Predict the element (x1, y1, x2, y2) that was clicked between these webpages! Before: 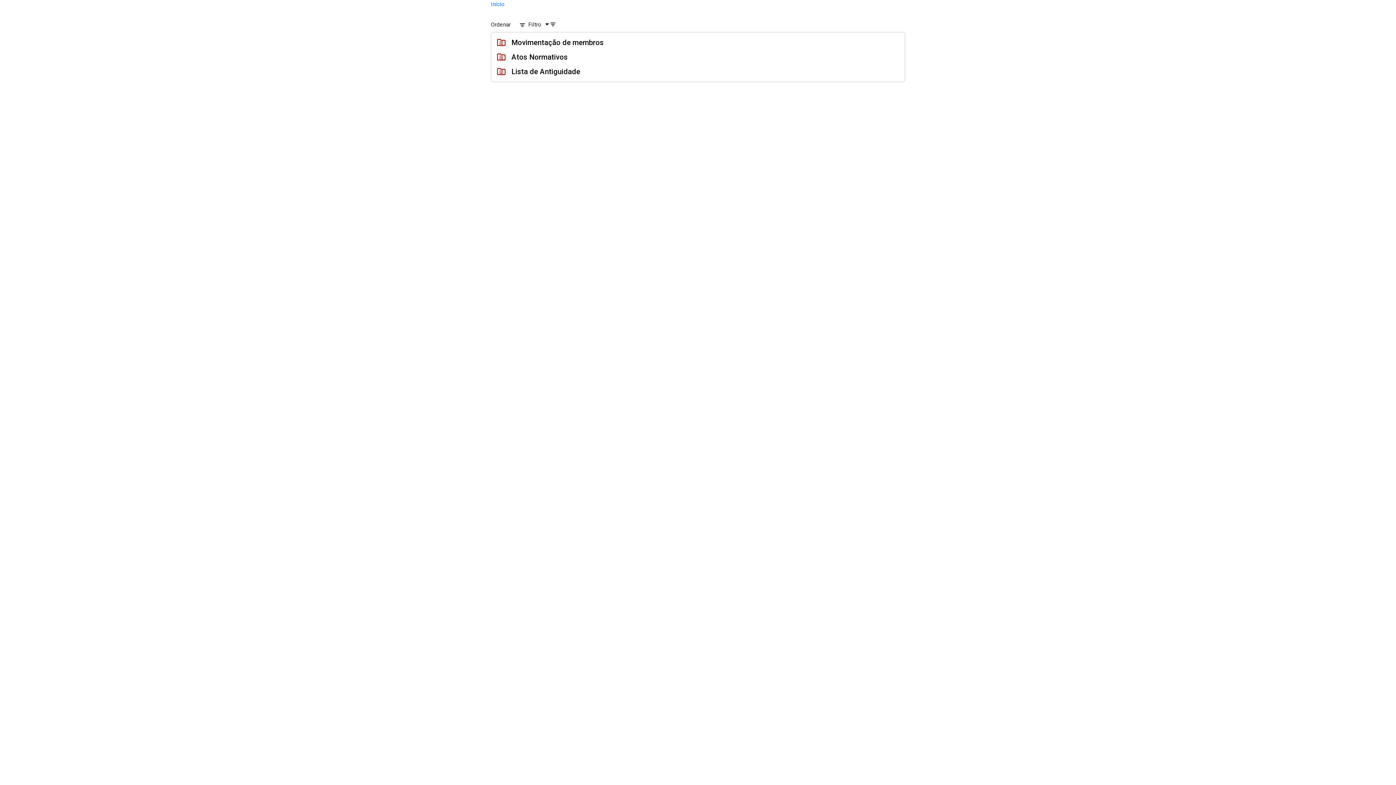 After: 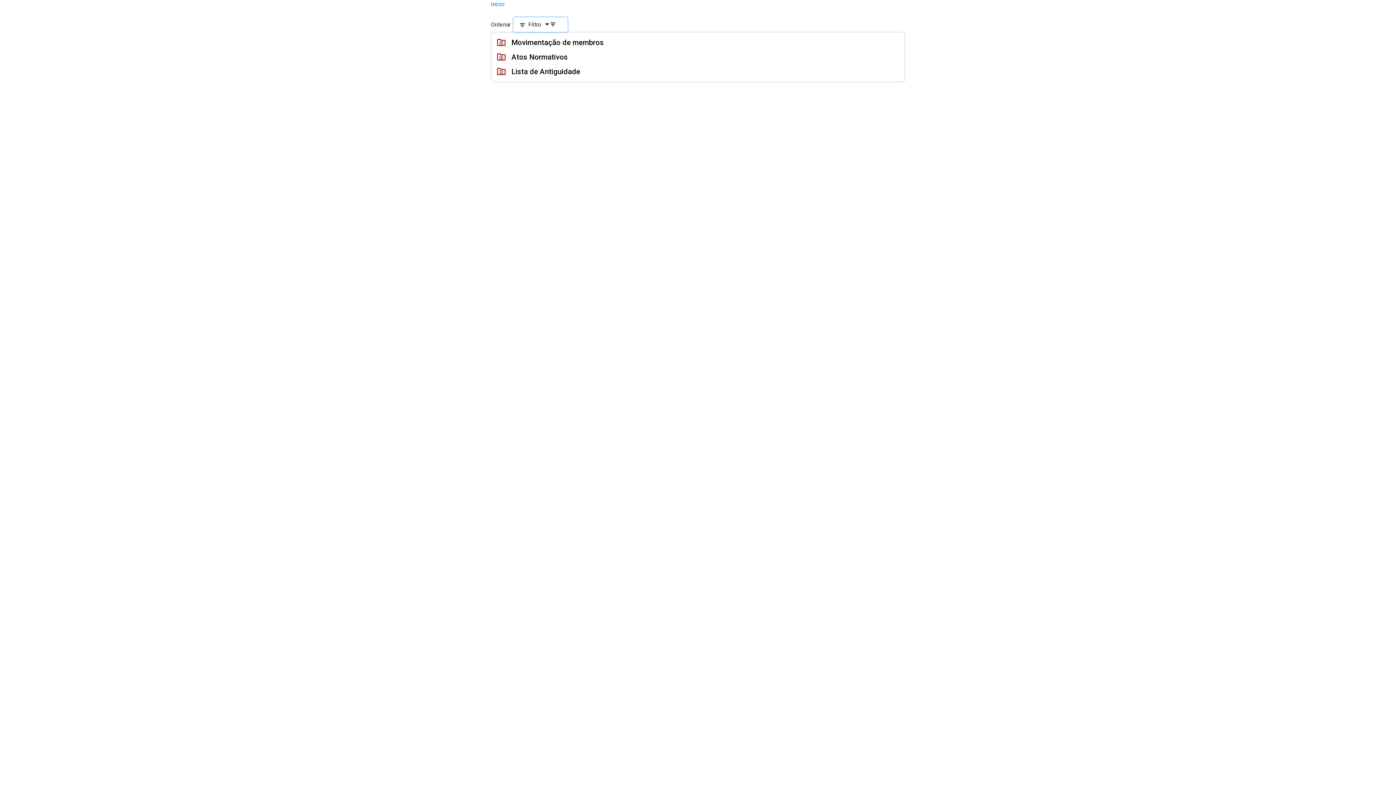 Action: label: Filtro bbox: (513, 17, 567, 32)